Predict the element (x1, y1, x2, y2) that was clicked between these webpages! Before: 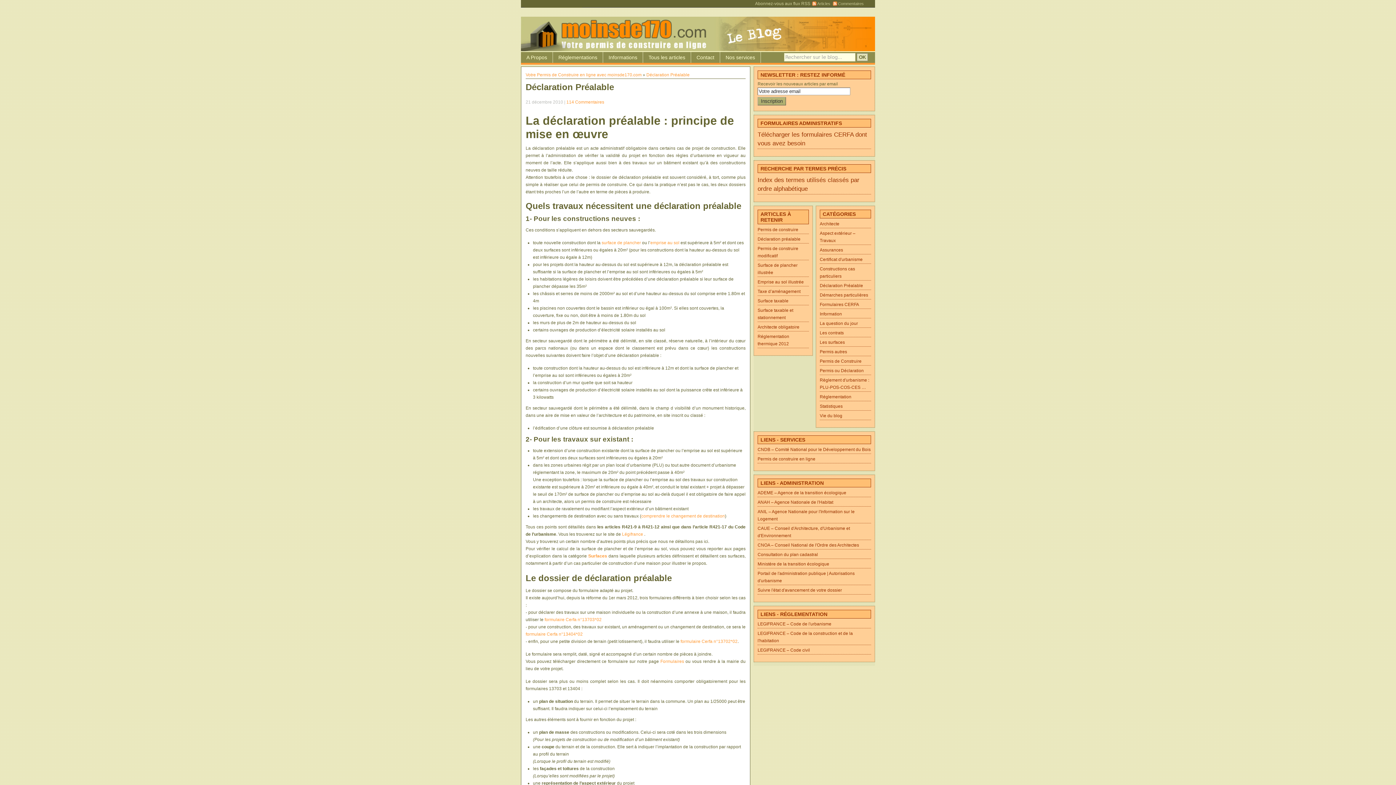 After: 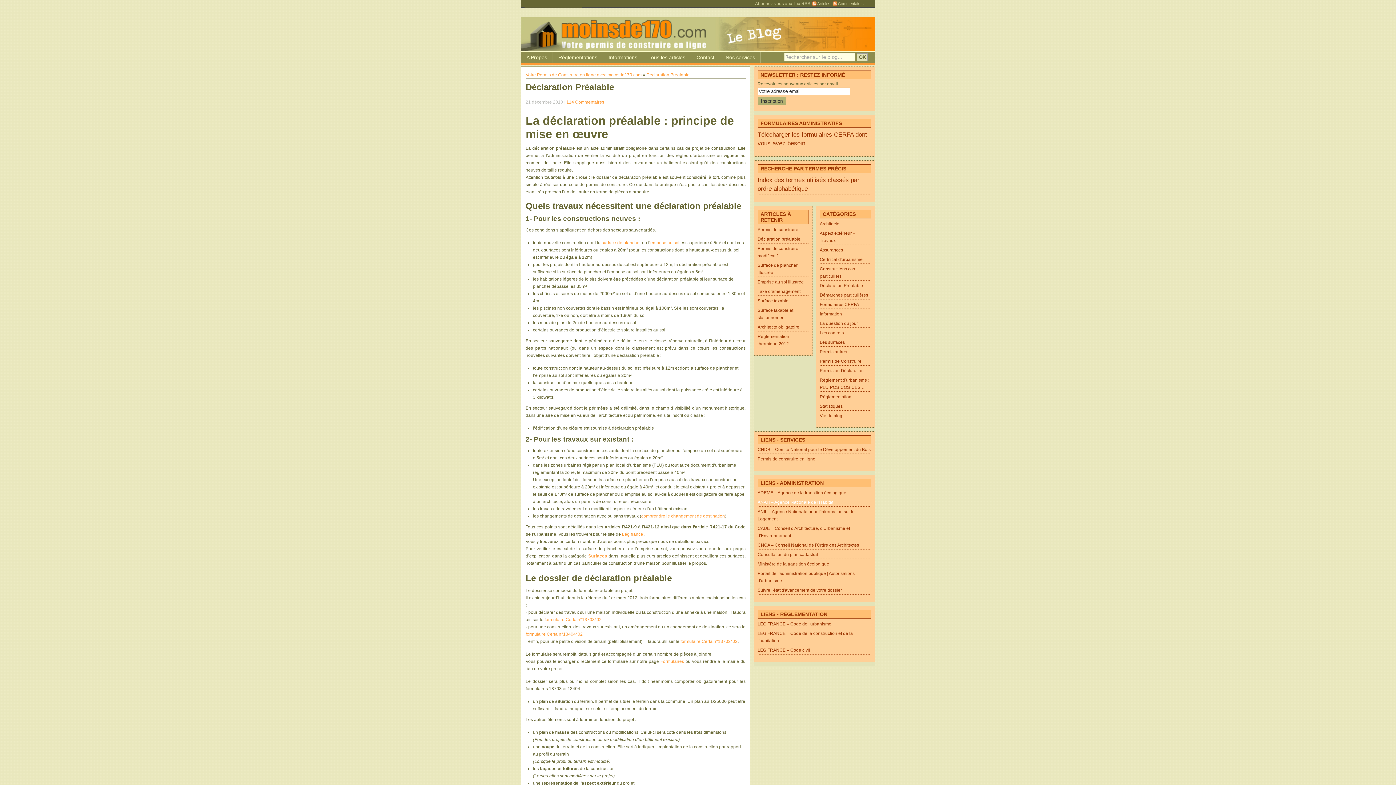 Action: bbox: (757, 500, 833, 505) label: ANAH – Agence Nationale de l'Habitat